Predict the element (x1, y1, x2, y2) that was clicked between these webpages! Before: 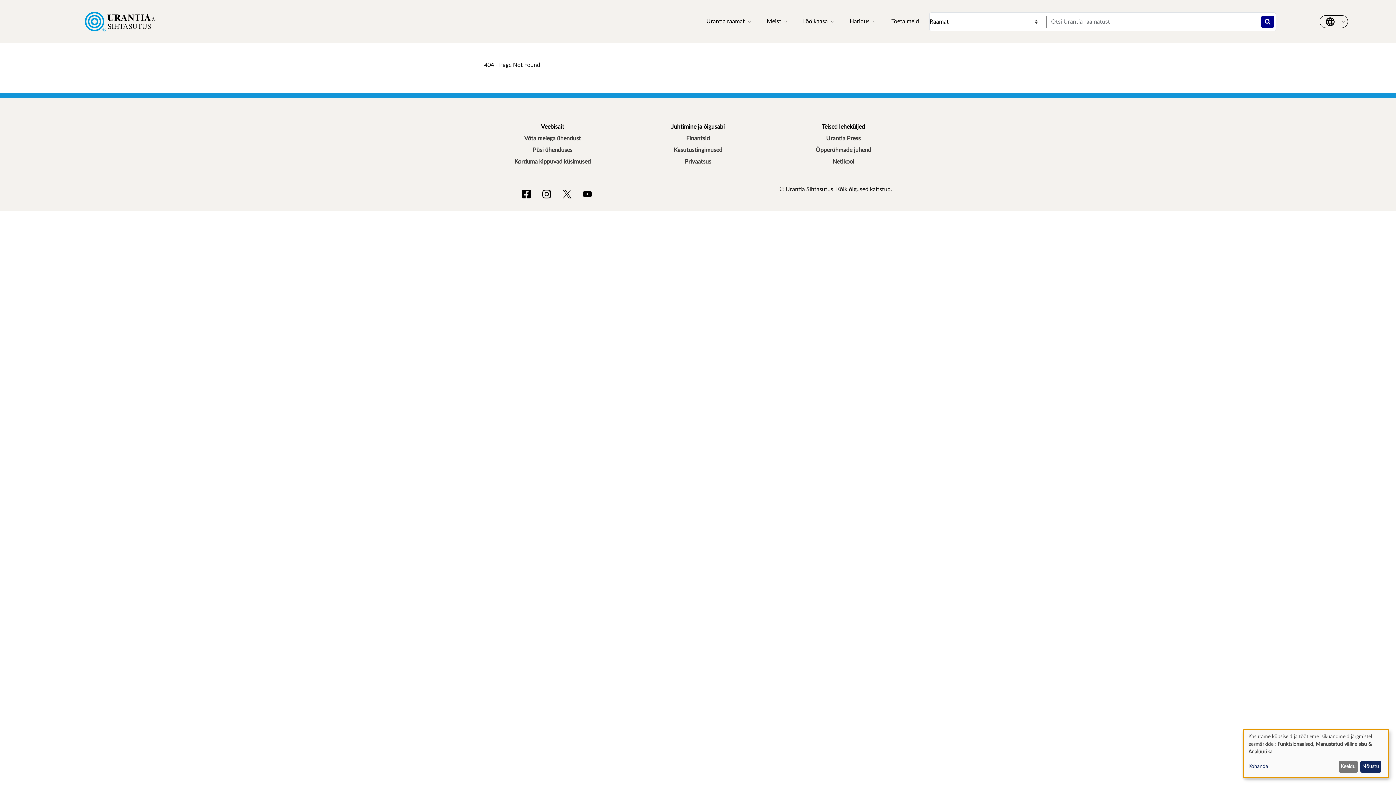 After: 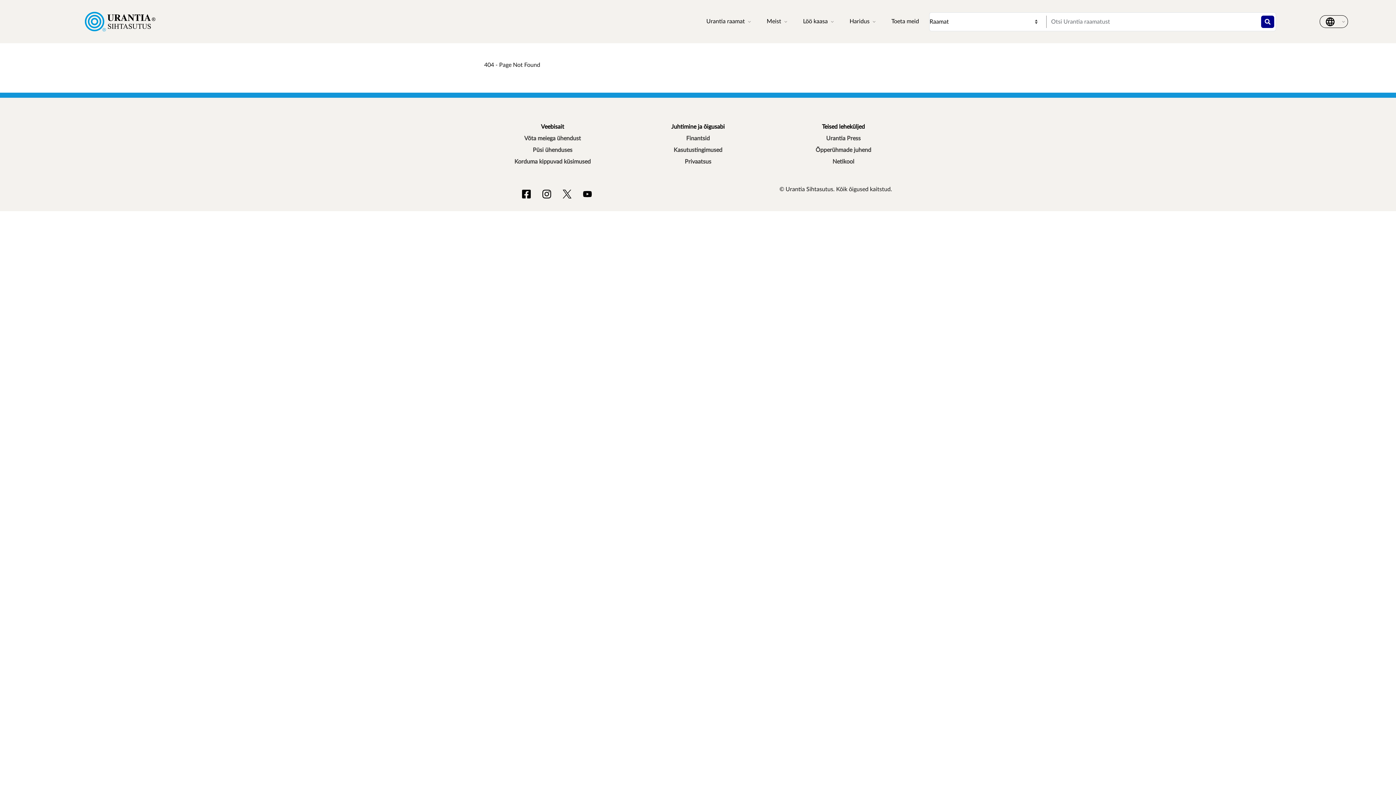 Action: bbox: (1360, 761, 1381, 773) label: Nõustu